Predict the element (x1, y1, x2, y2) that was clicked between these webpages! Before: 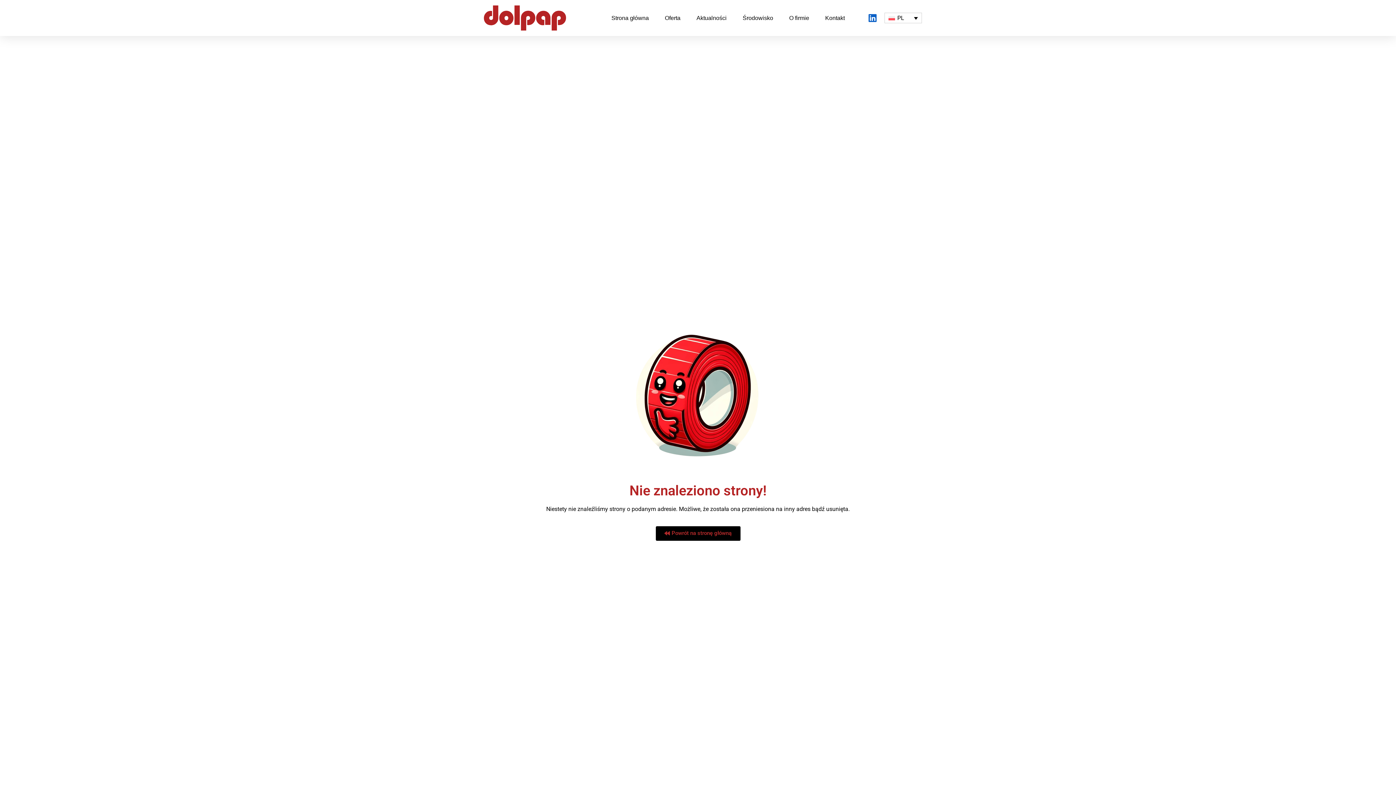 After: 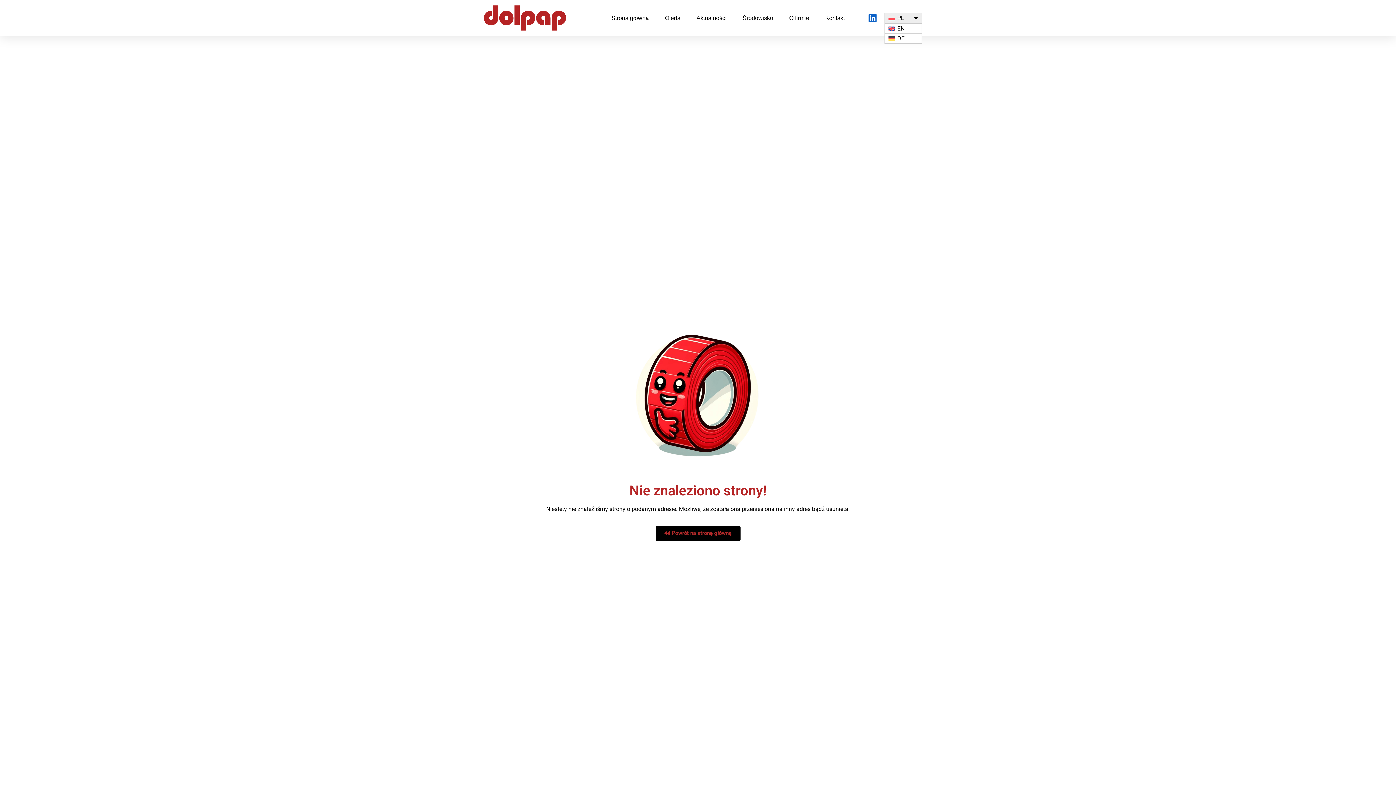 Action: bbox: (884, 12, 922, 23) label: PL